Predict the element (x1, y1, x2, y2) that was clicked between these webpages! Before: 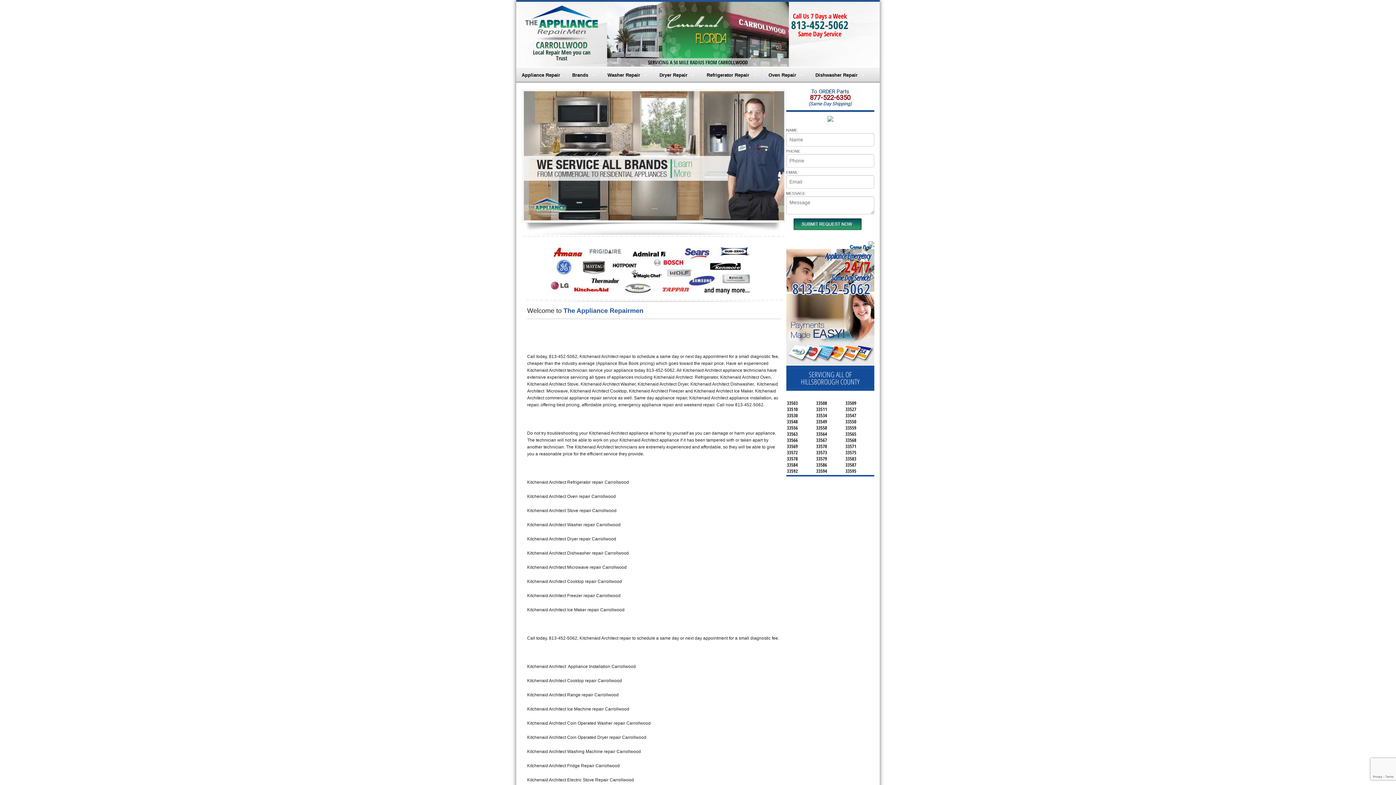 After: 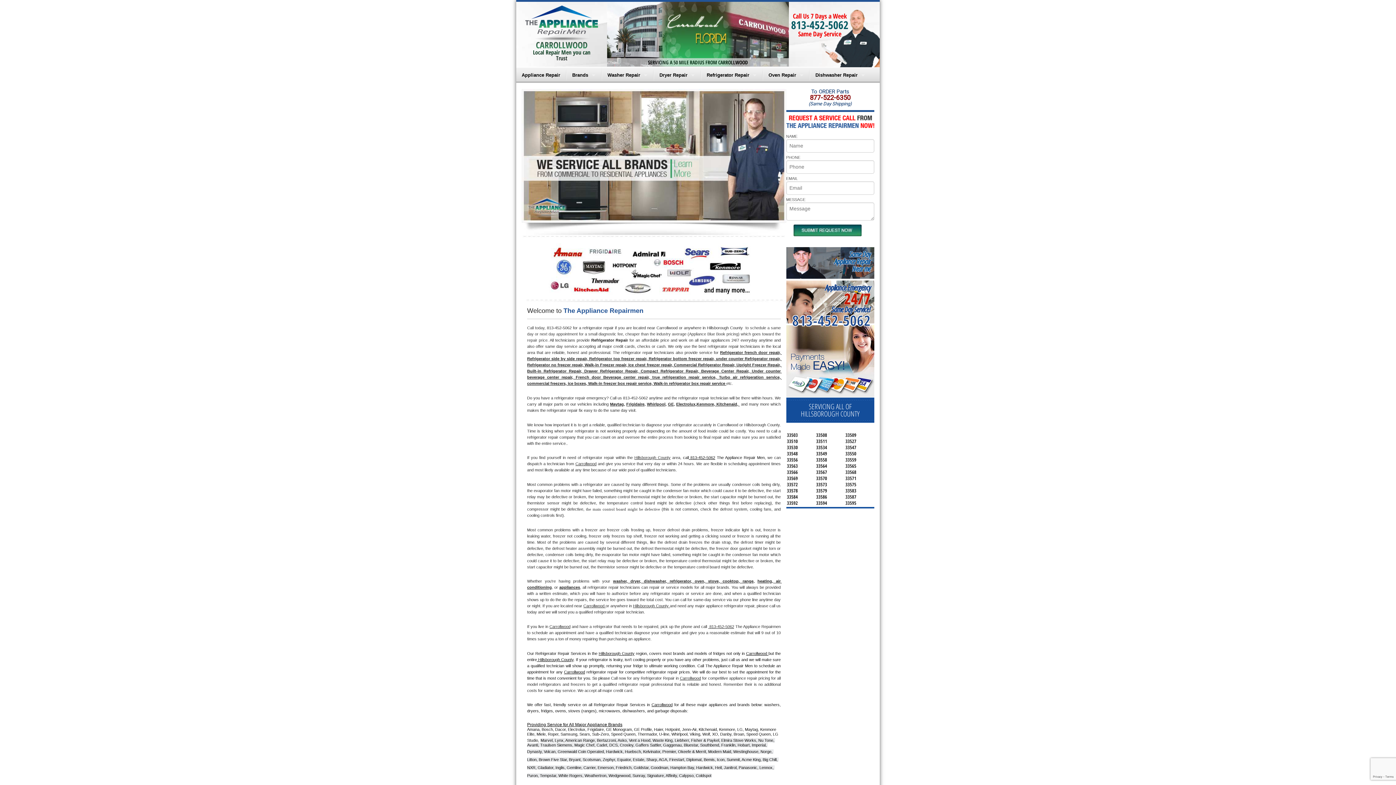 Action: label: Refrigerator Repair bbox: (701, 67, 762, 82)